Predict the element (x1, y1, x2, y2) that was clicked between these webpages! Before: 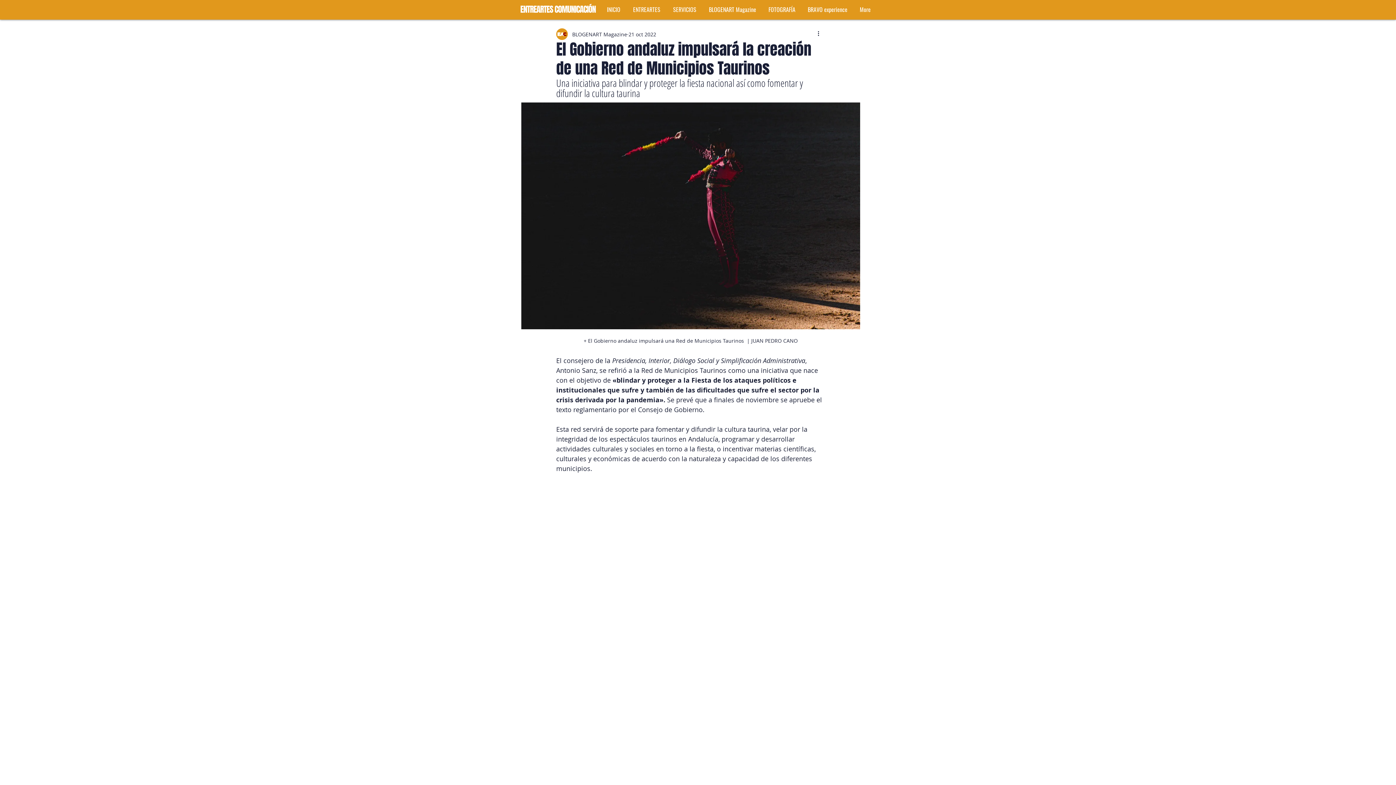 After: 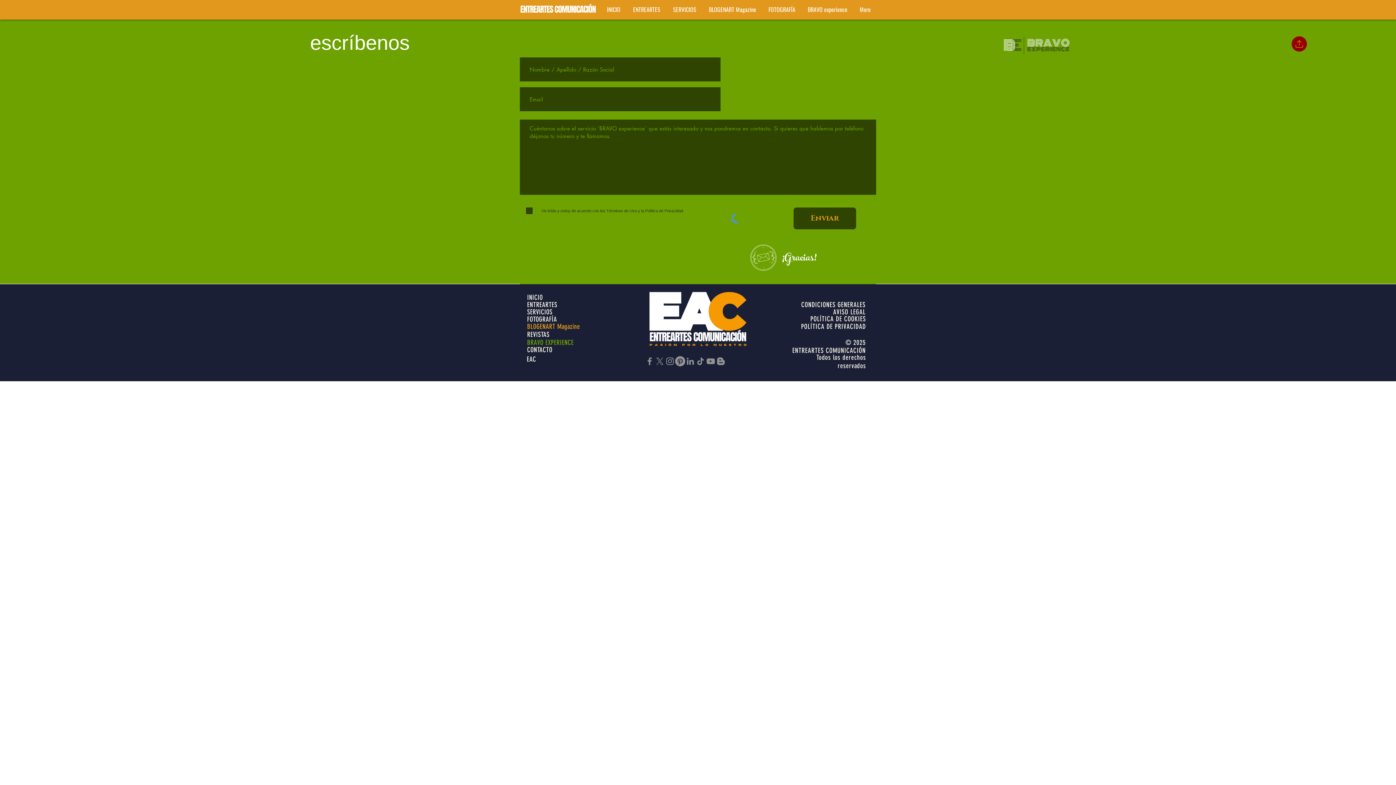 Action: bbox: (556, 557, 825, 826)